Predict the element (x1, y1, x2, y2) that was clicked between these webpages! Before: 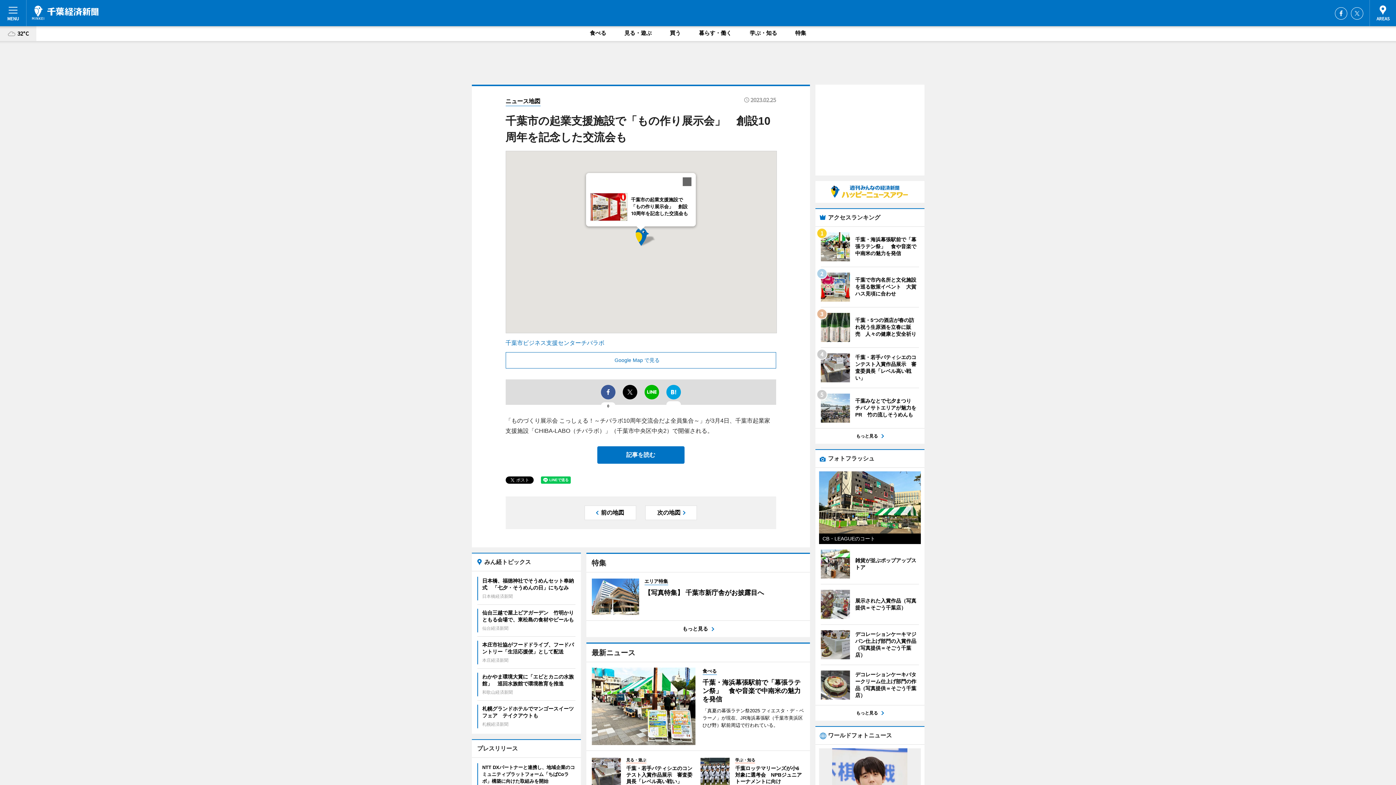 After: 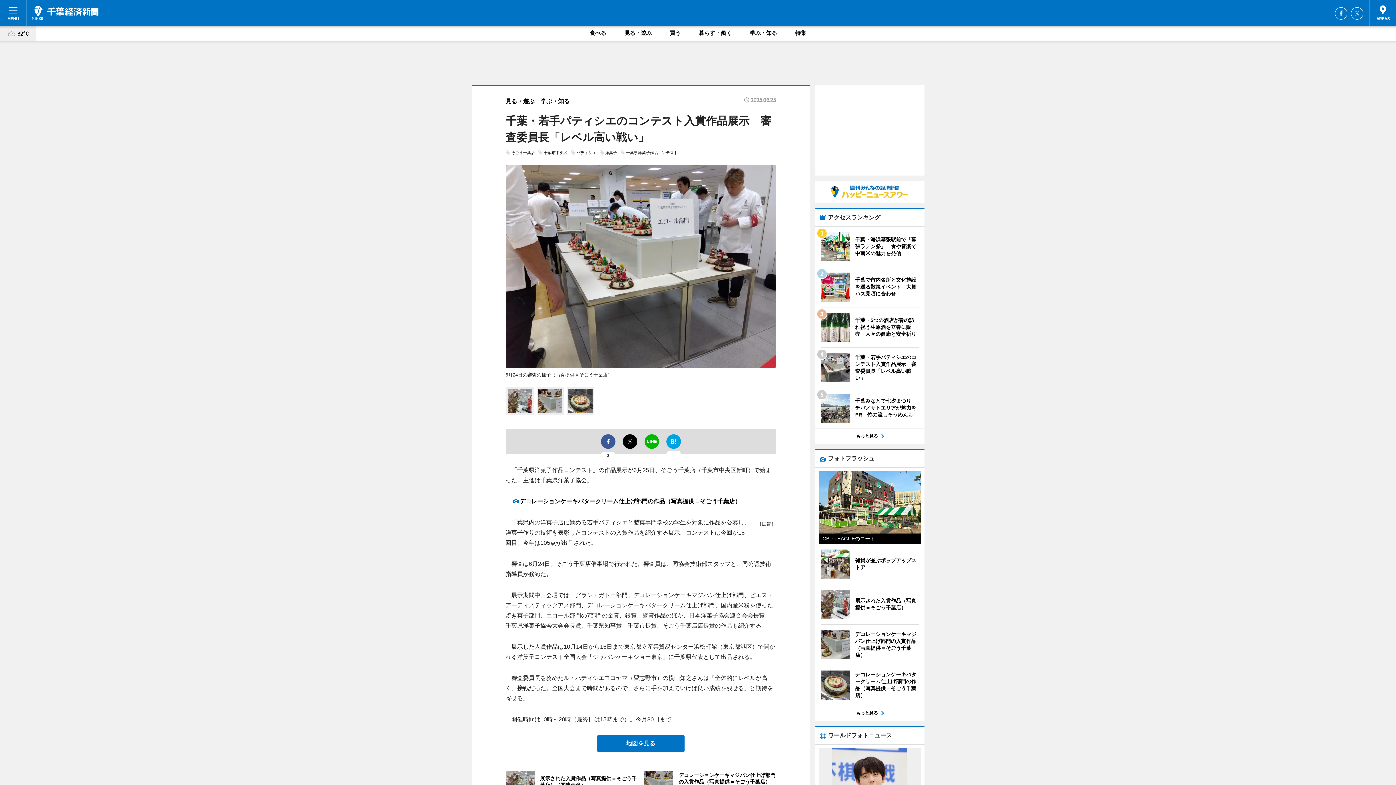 Action: label: 	
千葉・若手パティシエのコンテスト入賞作品展示　審査委員長「レベル高い戦い」 bbox: (820, 353, 919, 382)